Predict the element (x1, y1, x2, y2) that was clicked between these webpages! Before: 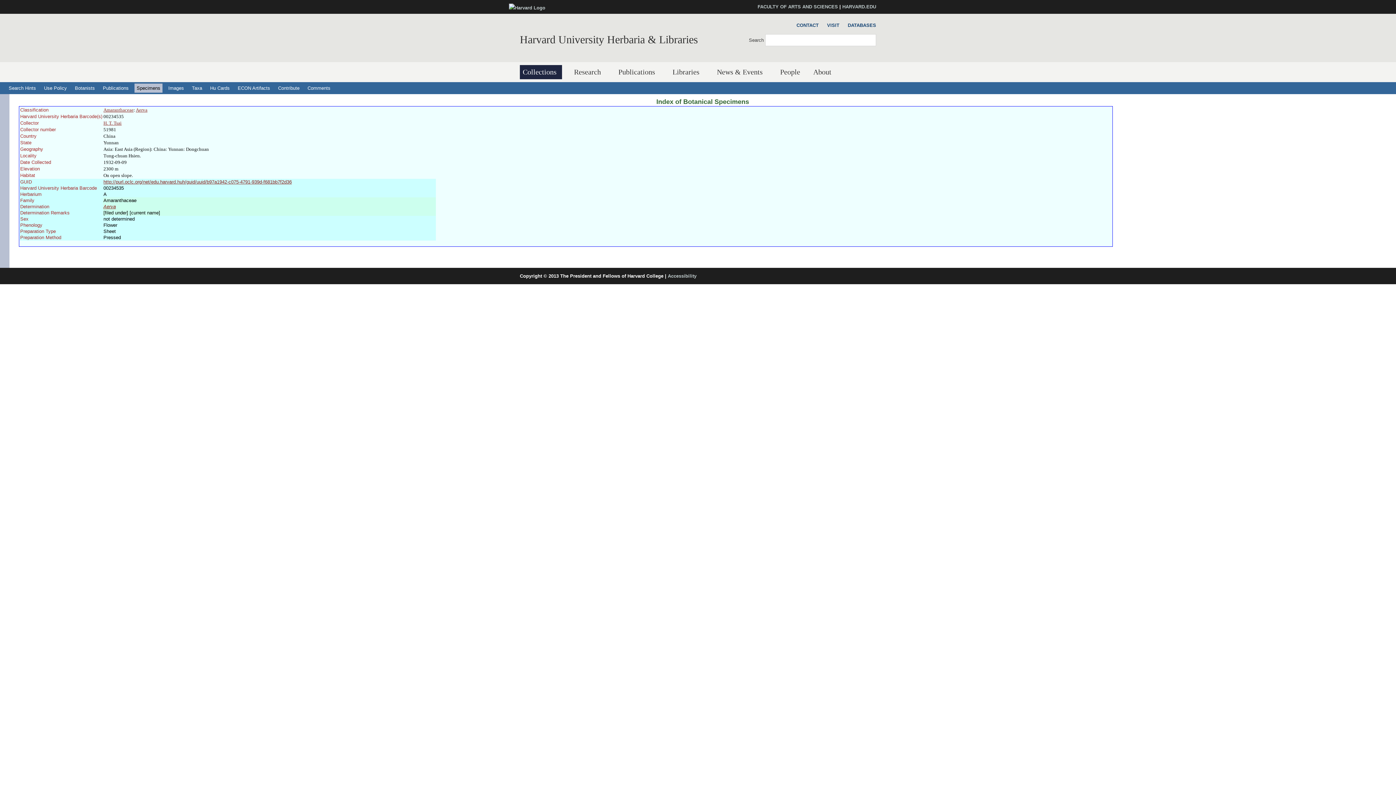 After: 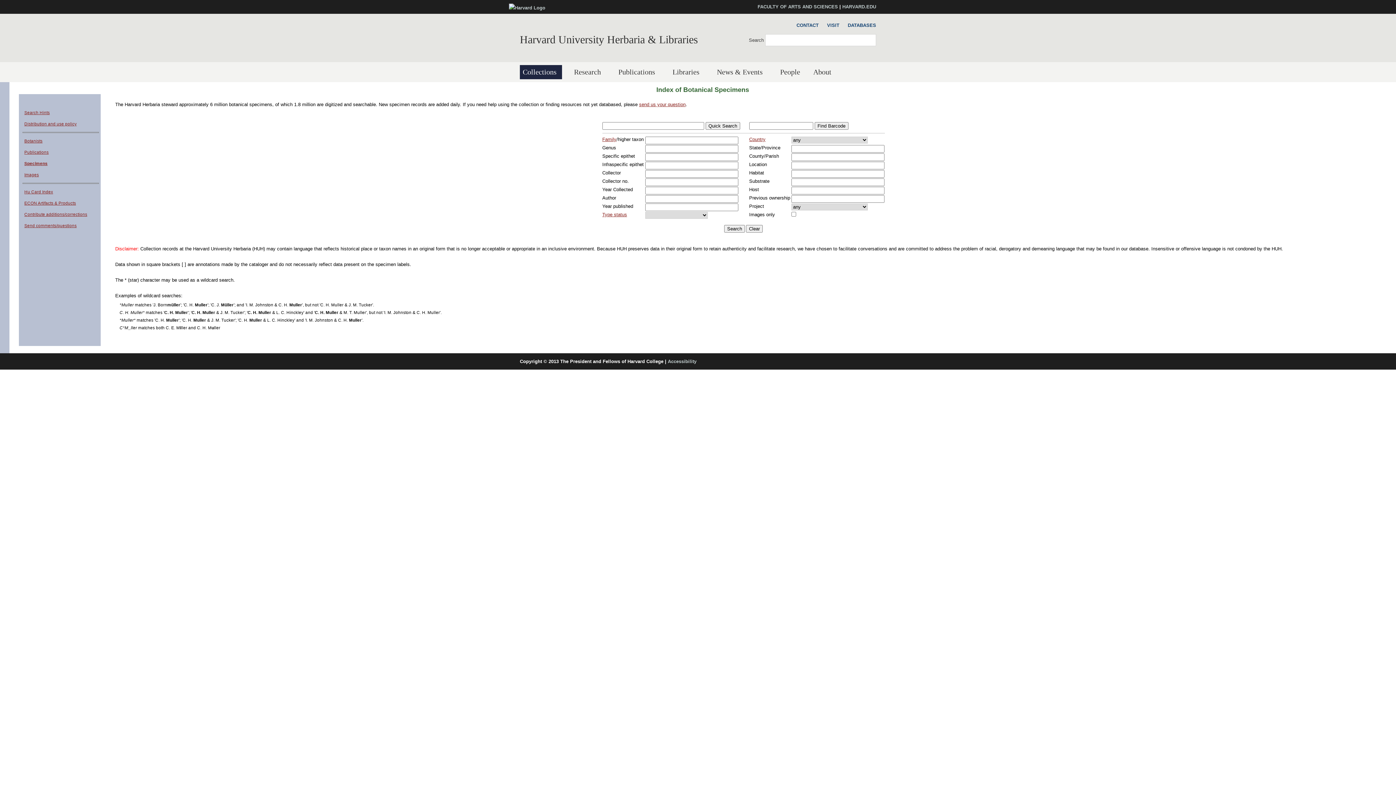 Action: label: Specimens bbox: (134, 83, 162, 92)